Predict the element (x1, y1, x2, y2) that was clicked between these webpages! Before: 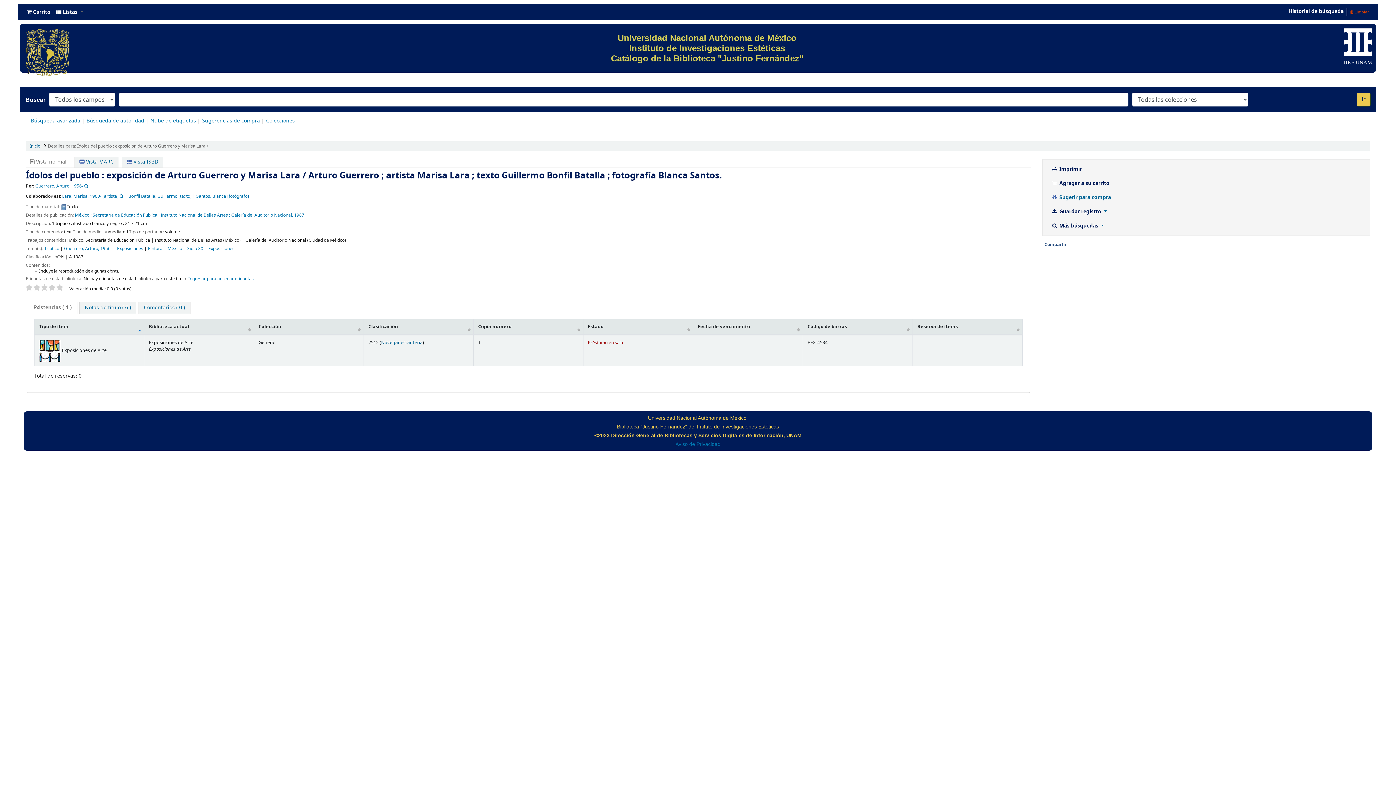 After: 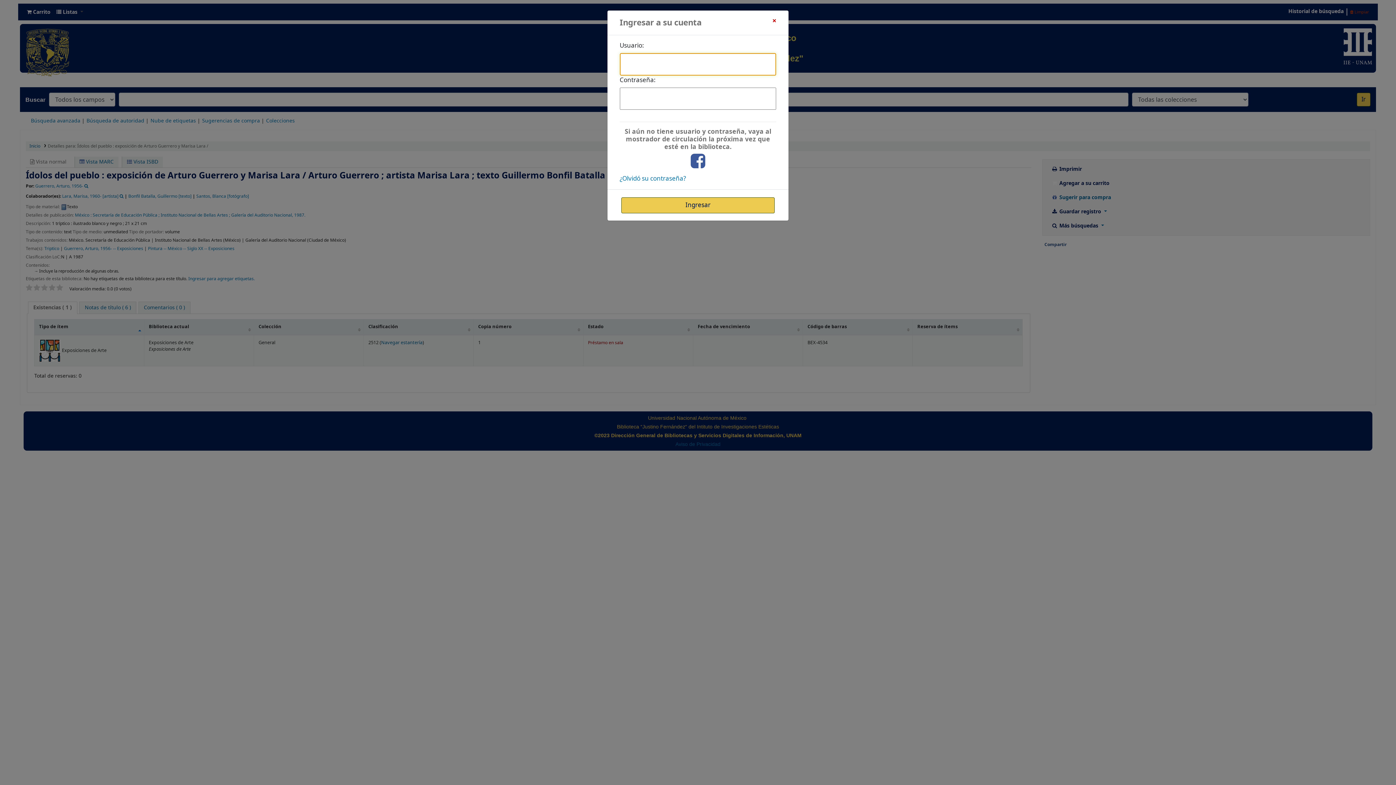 Action: bbox: (188, 275, 254, 282) label: Ingresar para agregar etiquetas.